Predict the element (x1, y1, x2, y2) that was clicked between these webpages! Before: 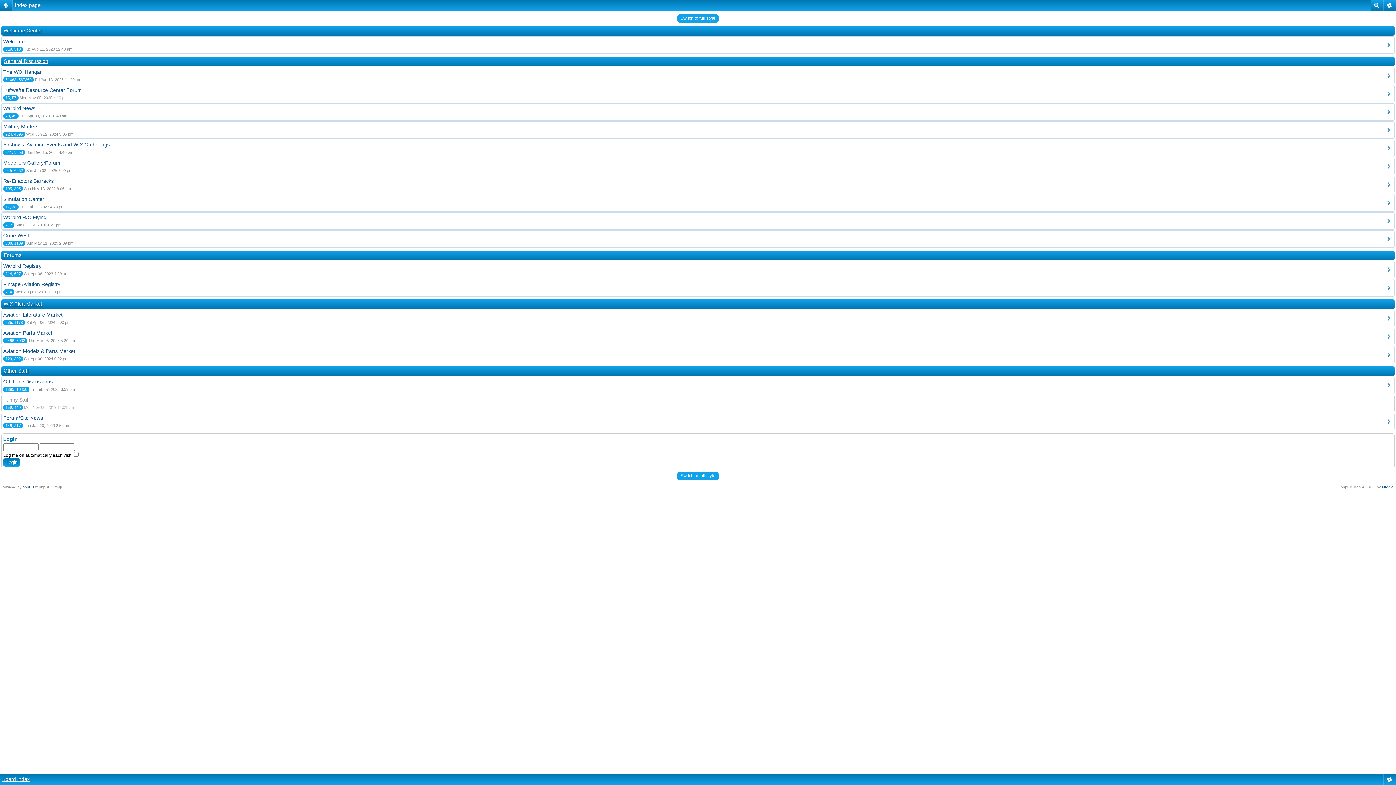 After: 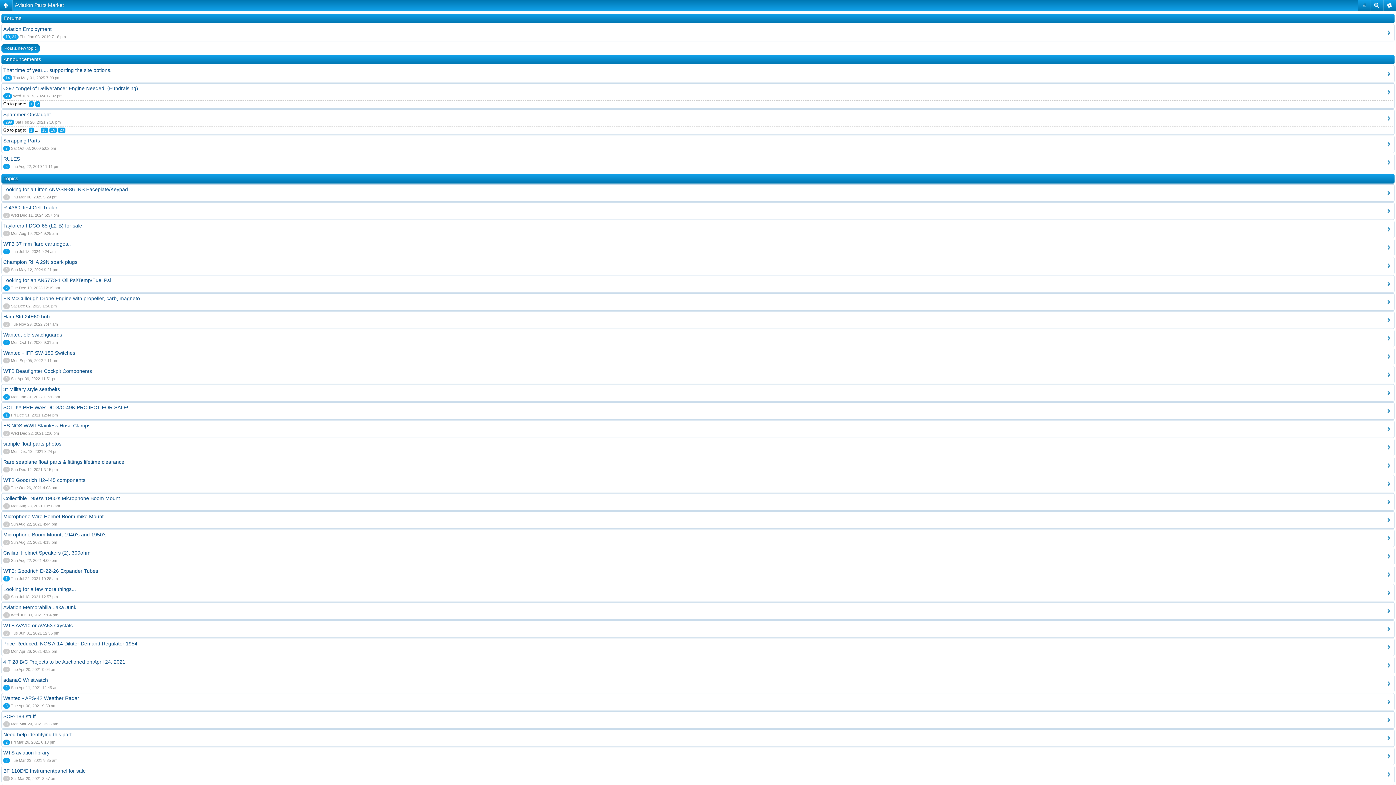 Action: bbox: (3, 330, 52, 336) label: Aviation Parts Market